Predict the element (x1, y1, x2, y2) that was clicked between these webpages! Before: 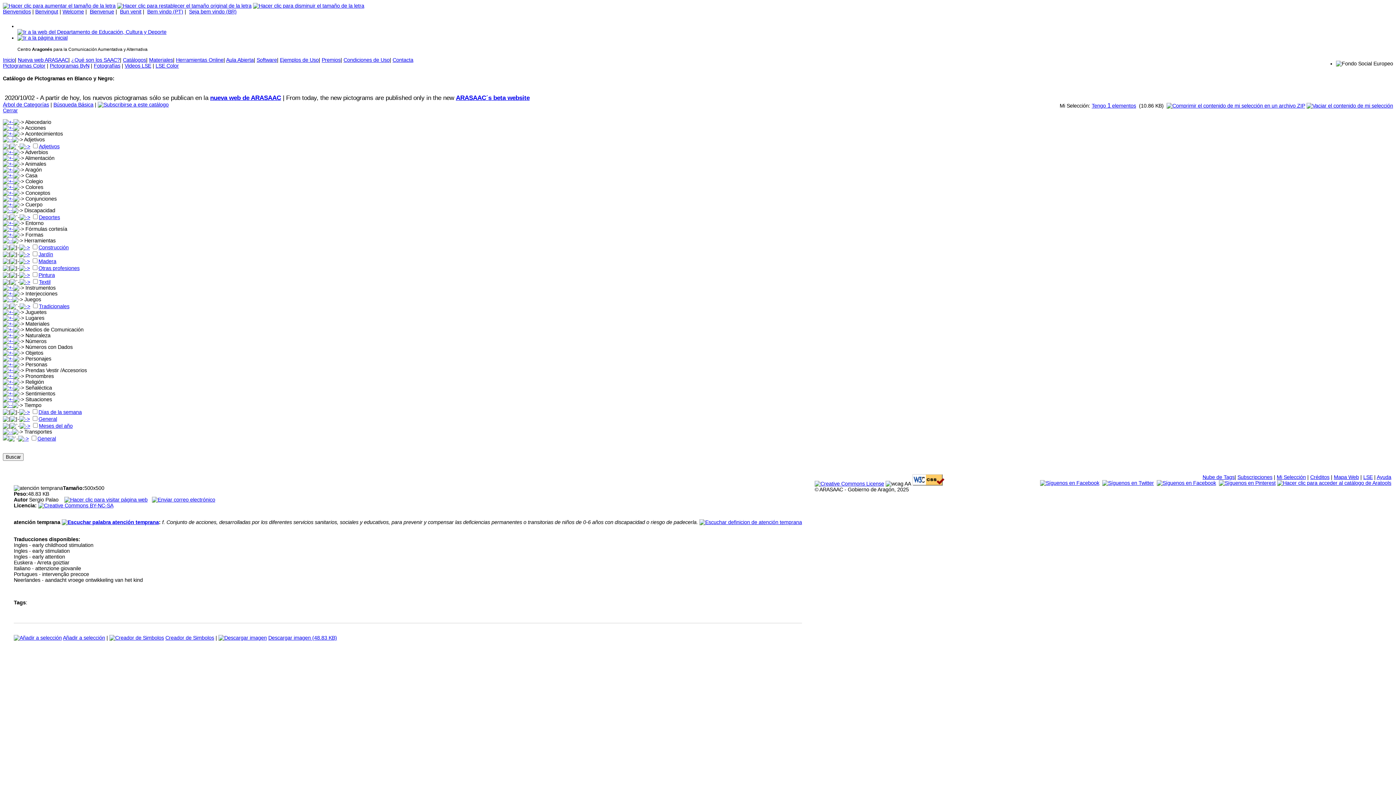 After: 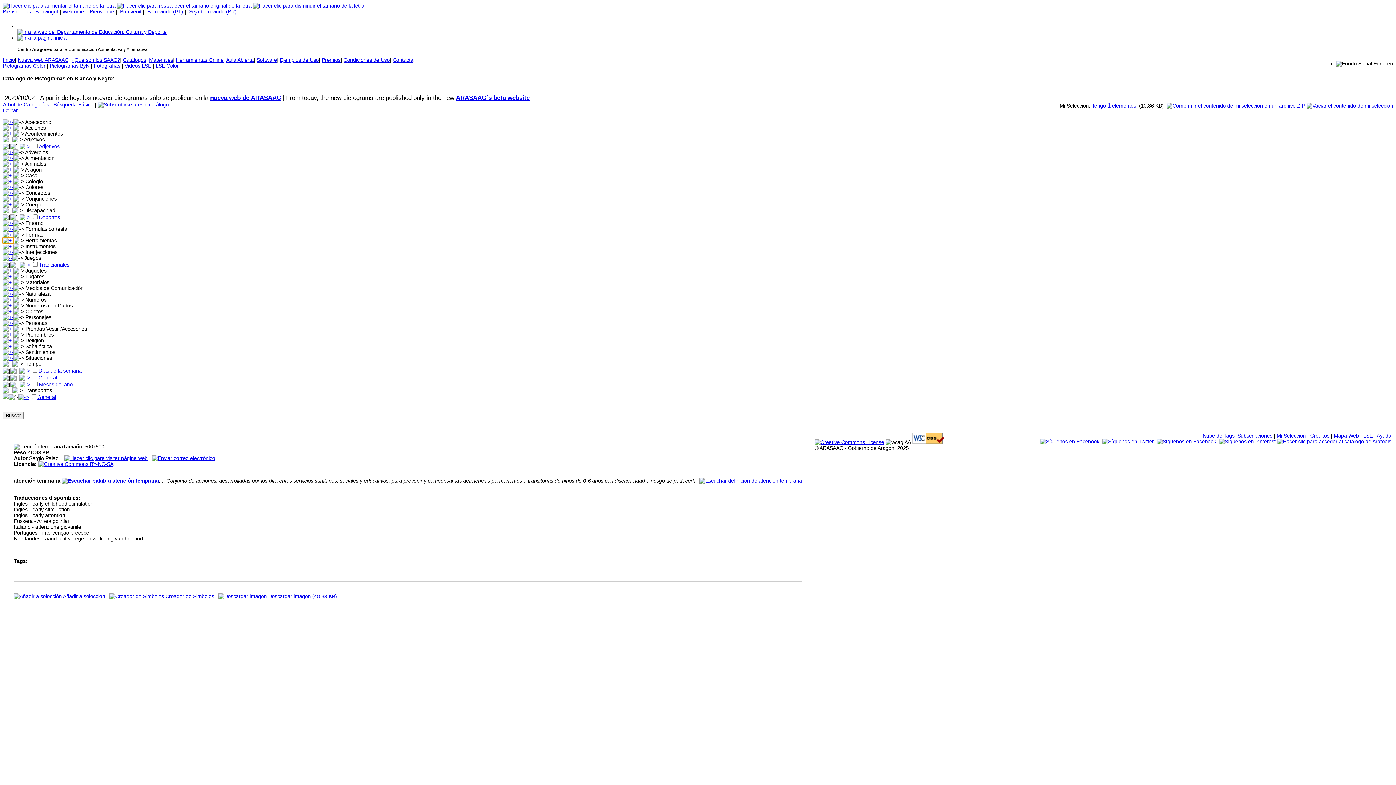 Action: bbox: (2, 237, 12, 243)